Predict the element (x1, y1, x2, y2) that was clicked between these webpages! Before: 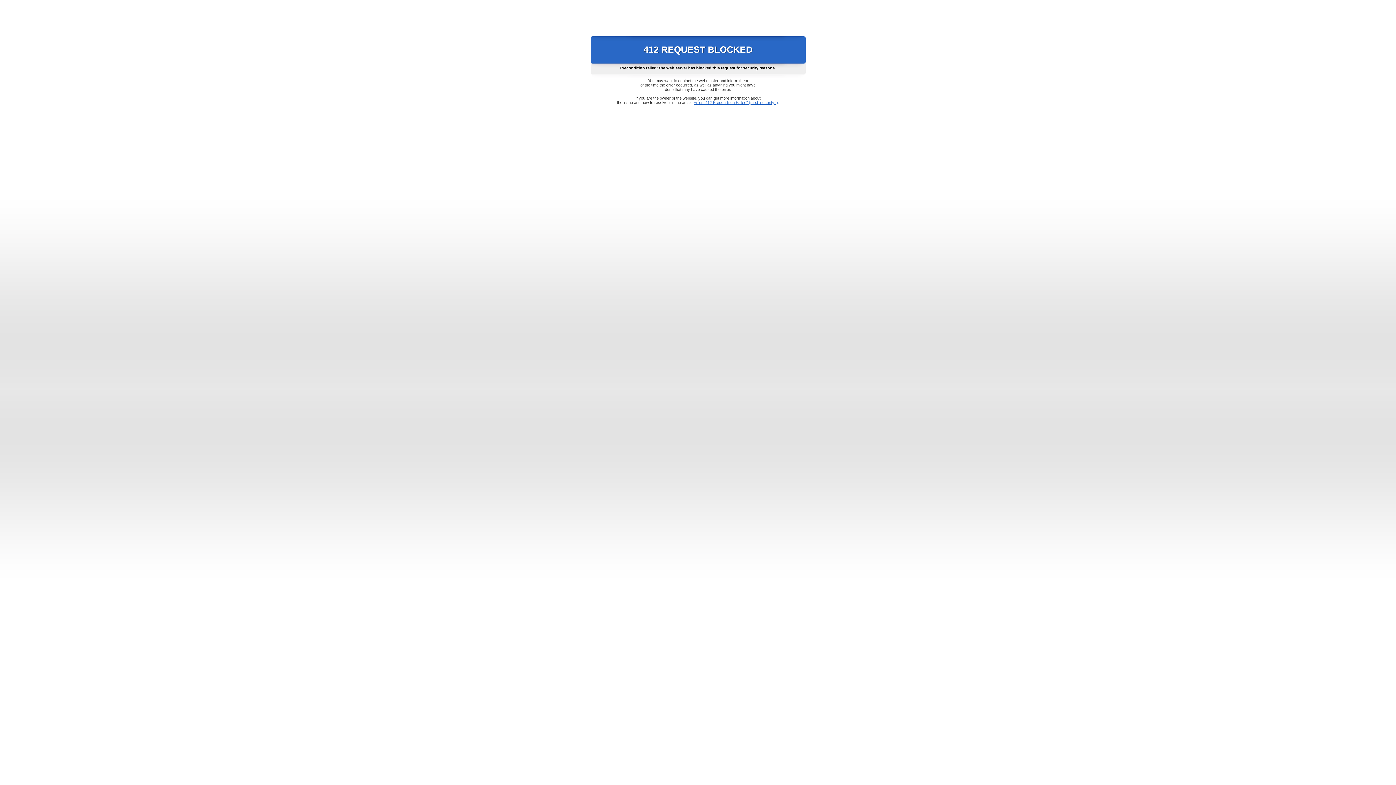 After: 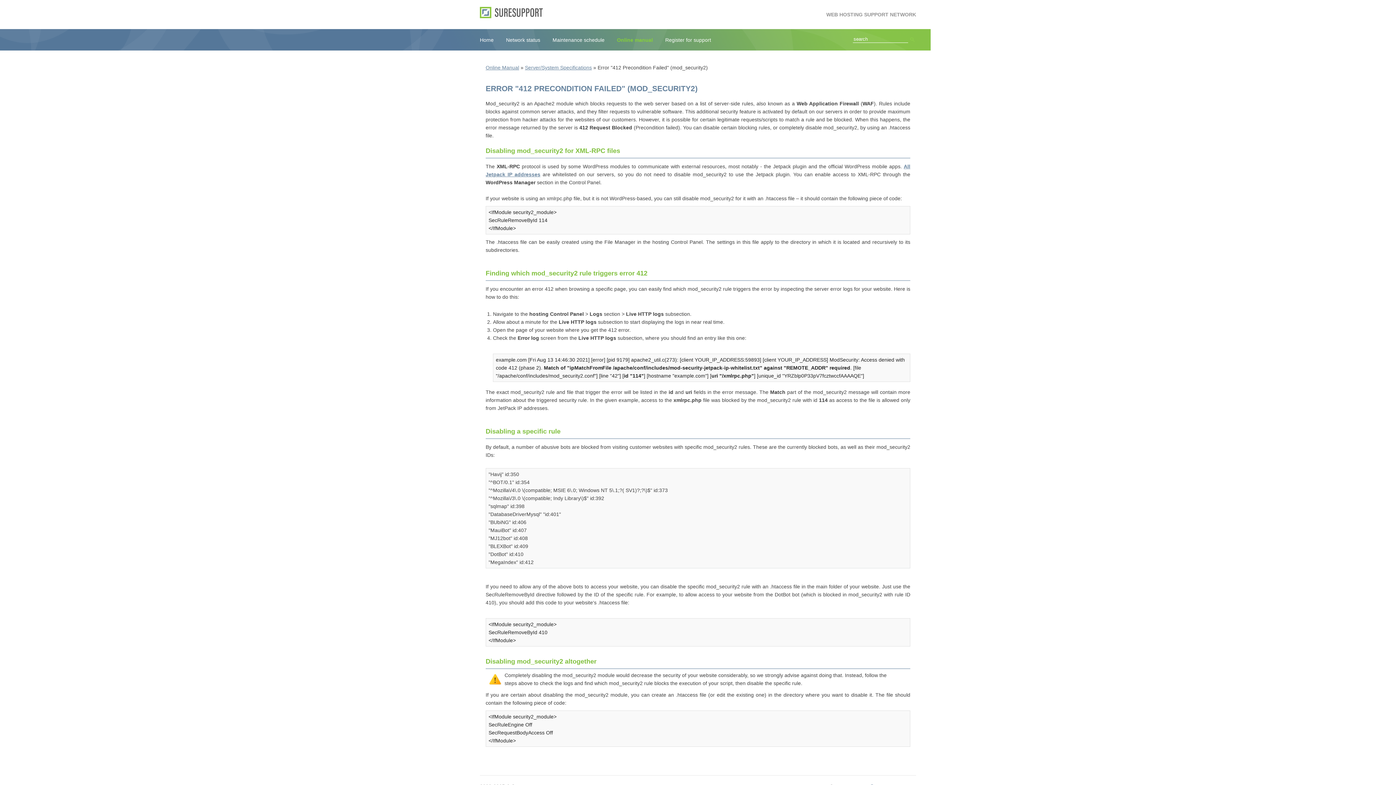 Action: label: Error "412 Precondition Failed" (mod_security2) bbox: (693, 100, 778, 104)